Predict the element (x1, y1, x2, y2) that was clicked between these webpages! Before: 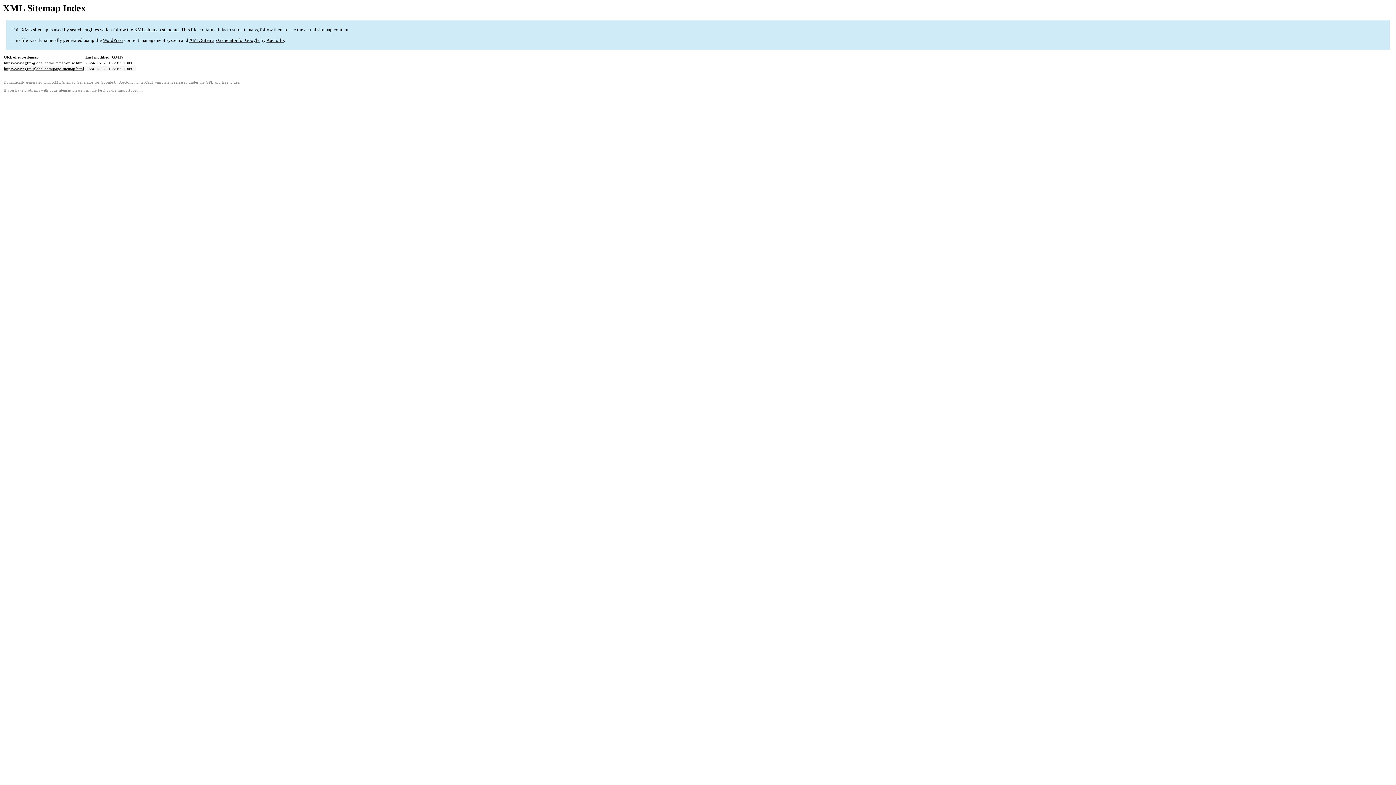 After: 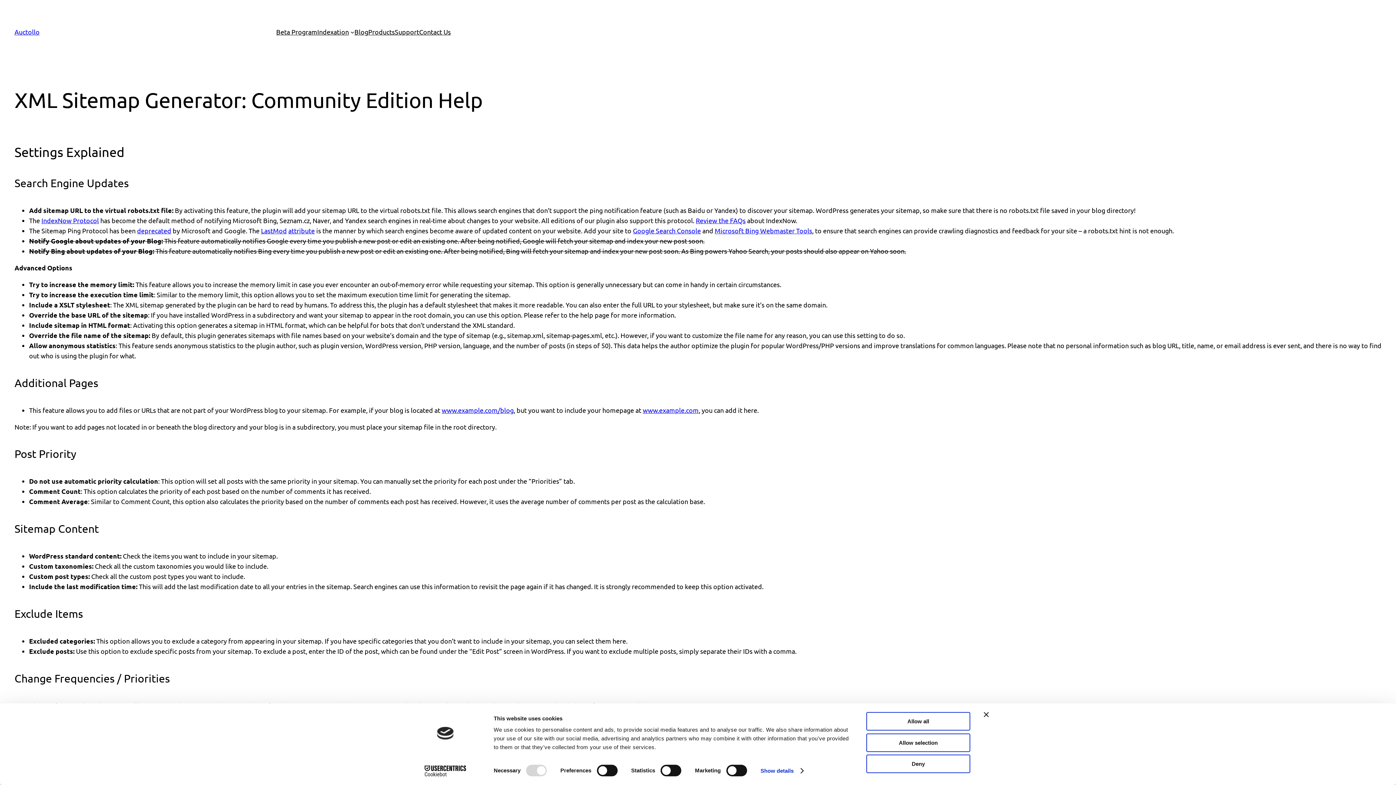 Action: bbox: (97, 88, 105, 92) label: FAQ